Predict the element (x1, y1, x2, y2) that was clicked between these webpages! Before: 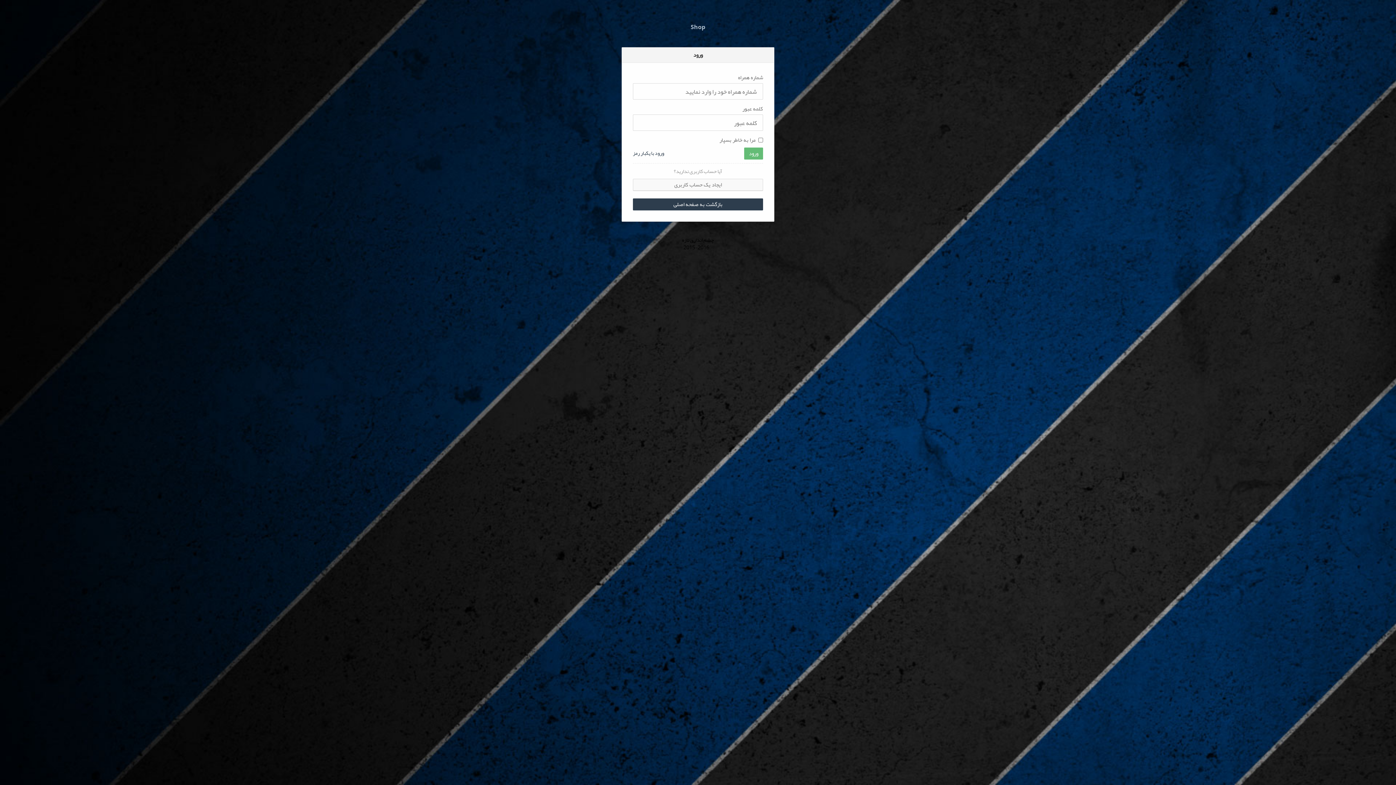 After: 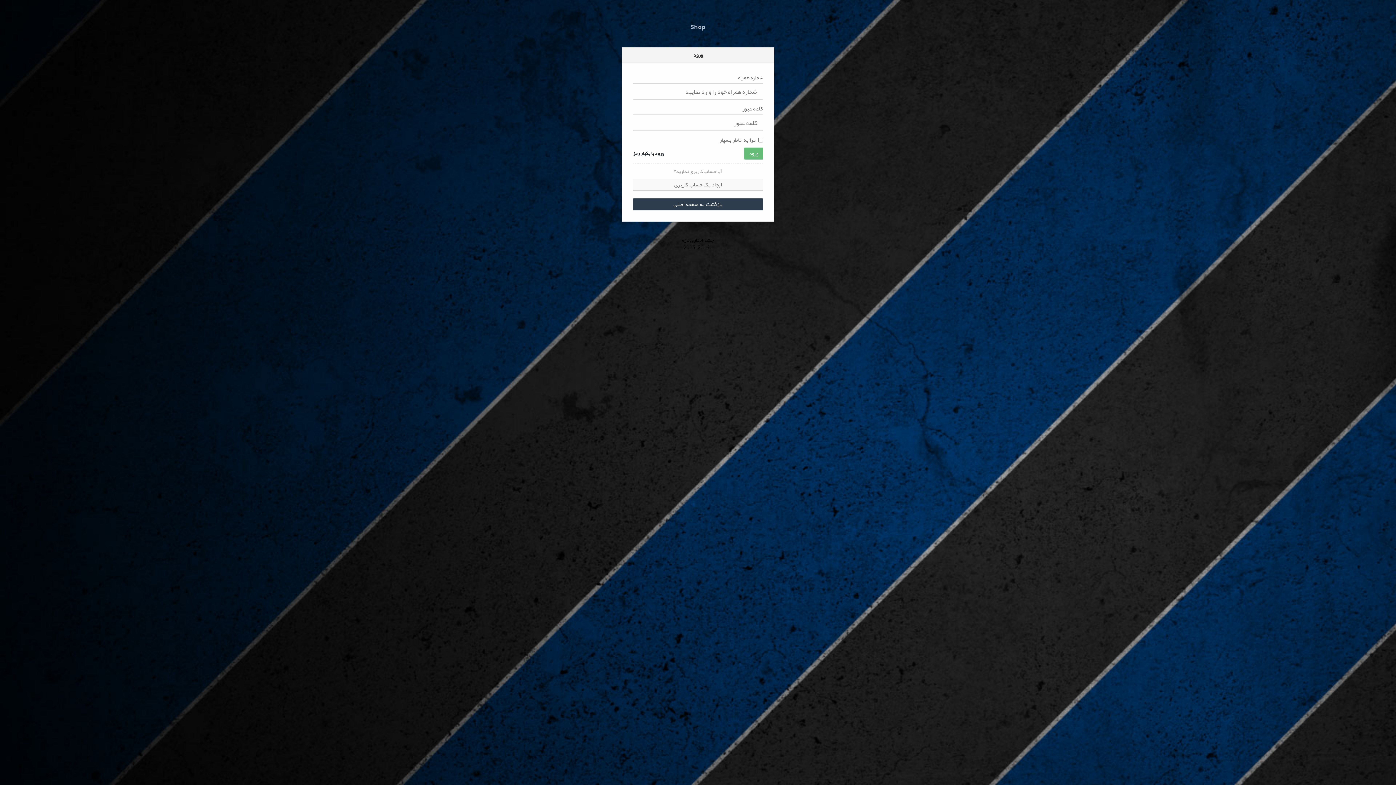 Action: bbox: (633, 149, 664, 157) label: ورود با یکبار رمز